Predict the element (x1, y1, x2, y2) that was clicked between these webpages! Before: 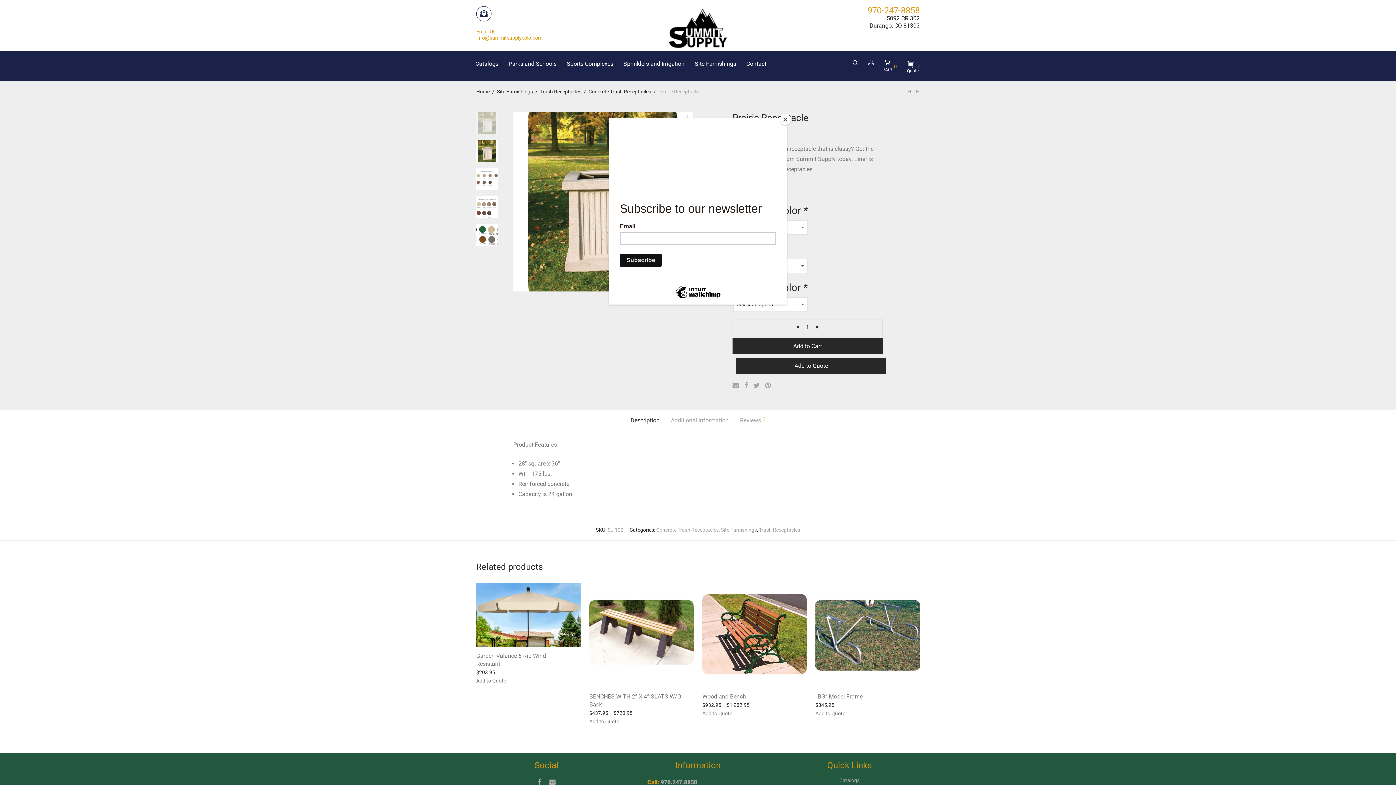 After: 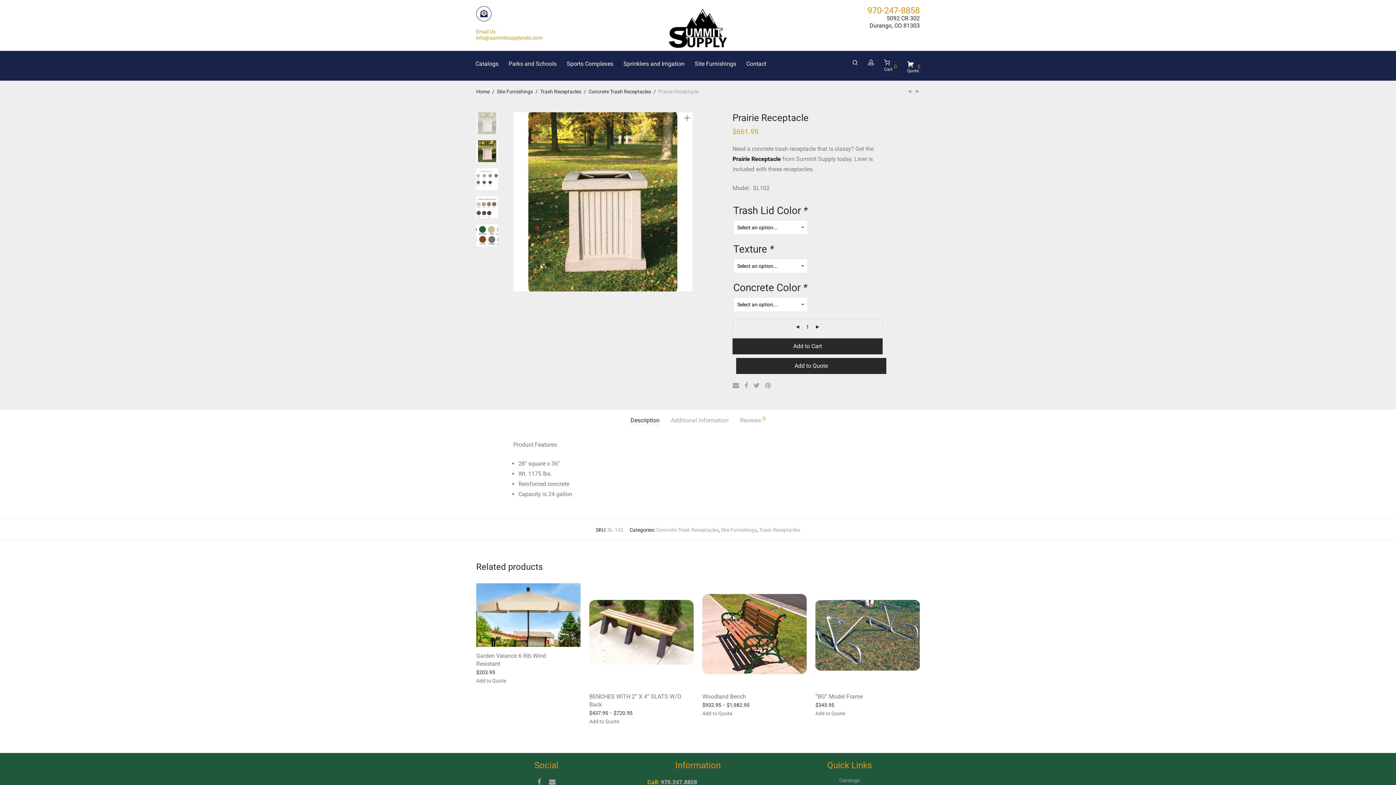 Action: label: Close bbox: (780, 114, 790, 125)